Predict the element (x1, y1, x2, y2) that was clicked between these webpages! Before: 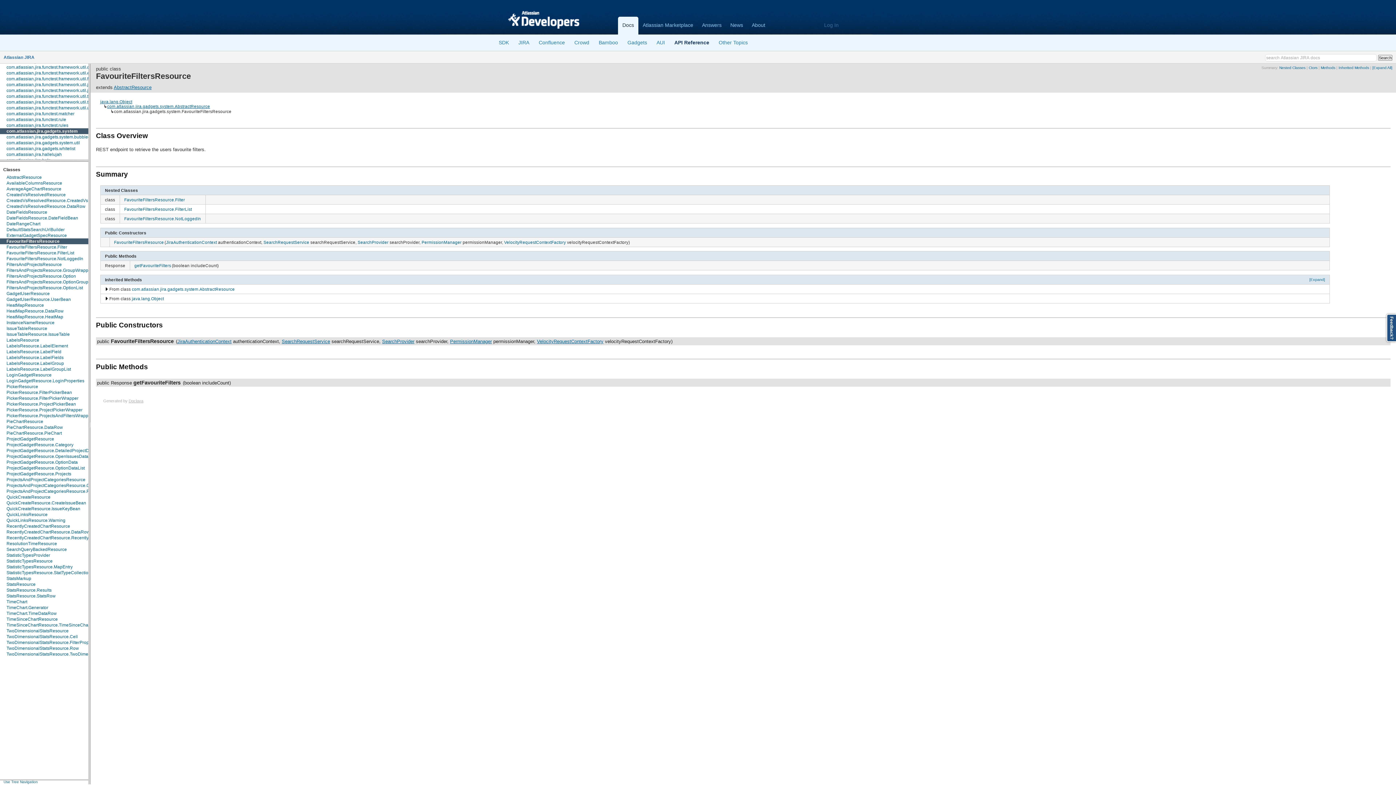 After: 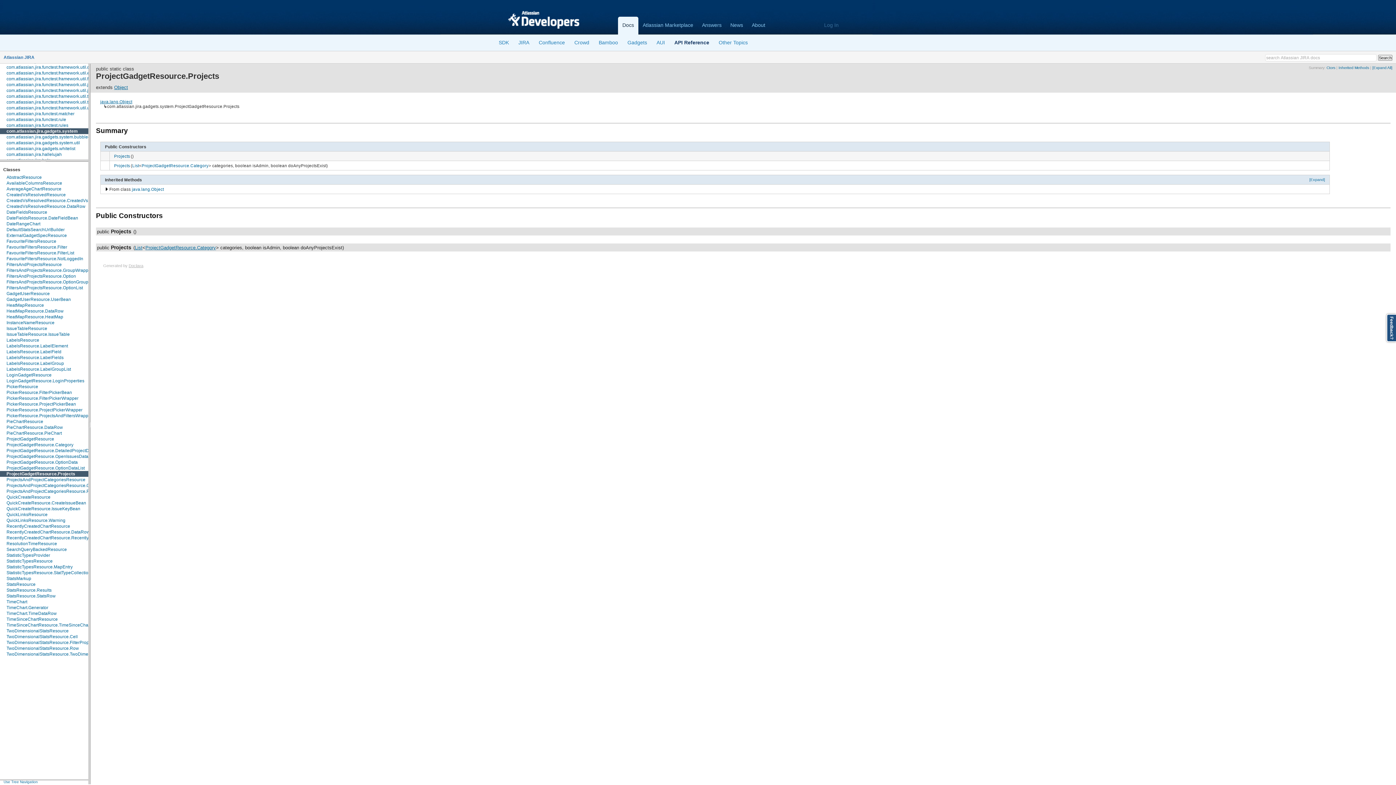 Action: label: ProjectGadgetResource.Projects bbox: (0, 471, 71, 476)